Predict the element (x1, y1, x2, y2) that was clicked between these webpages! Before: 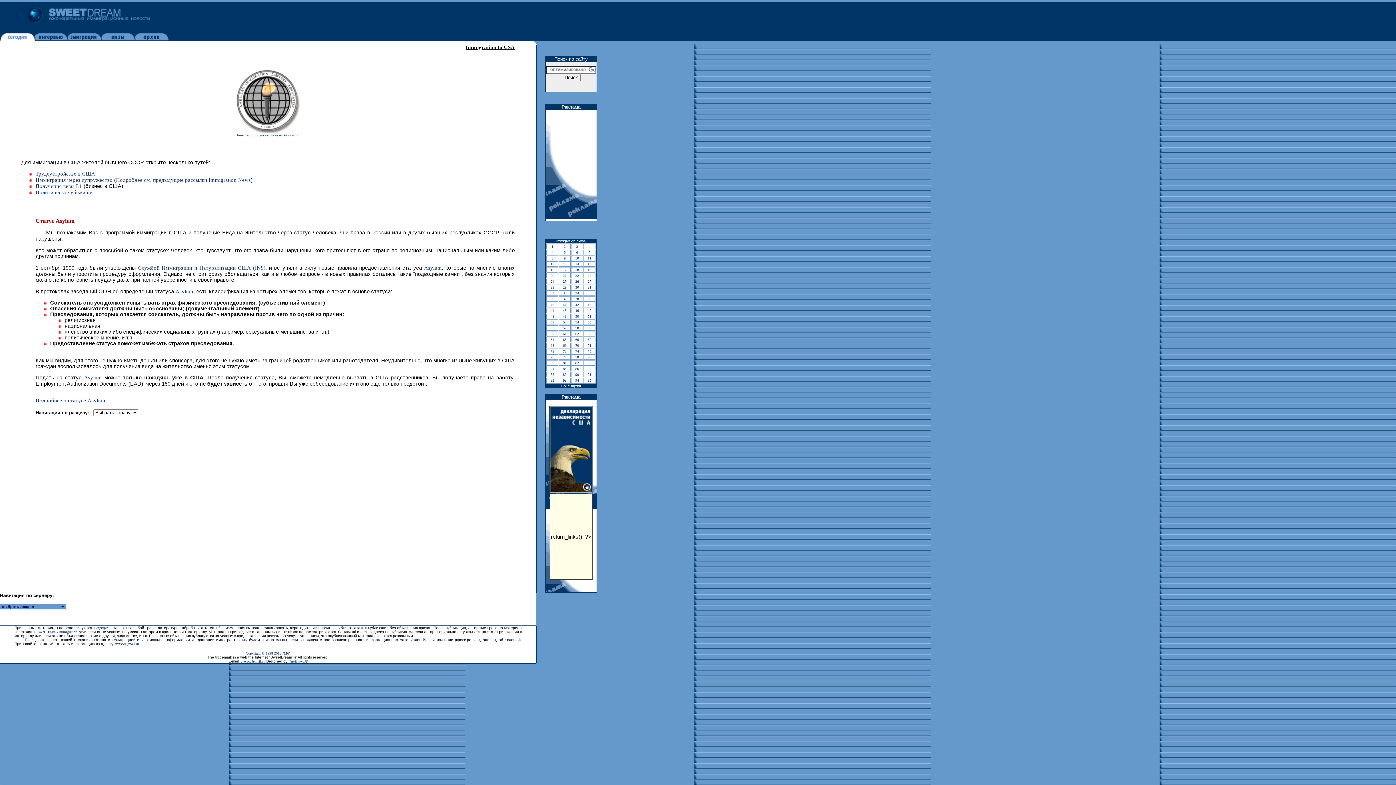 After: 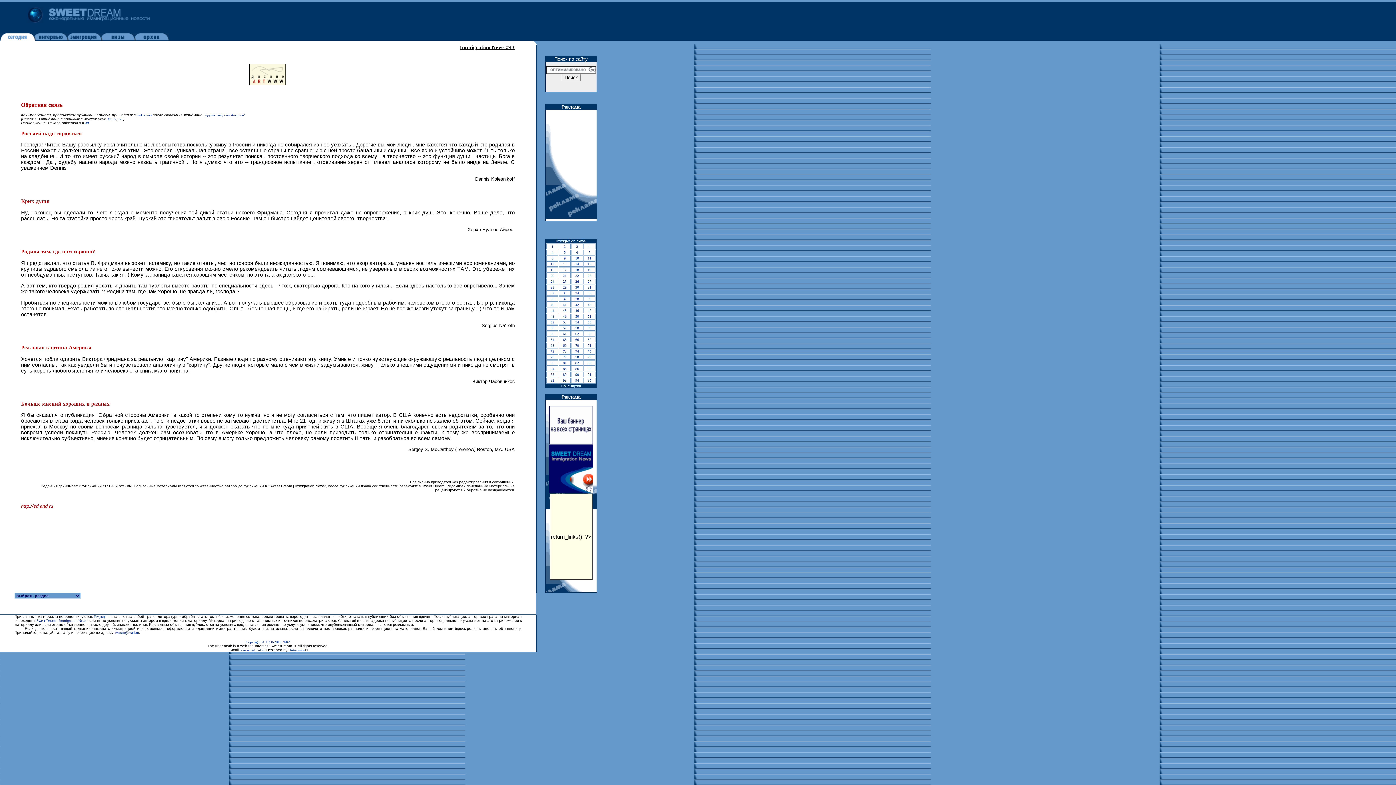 Action: label: 43 bbox: (587, 301, 591, 307)